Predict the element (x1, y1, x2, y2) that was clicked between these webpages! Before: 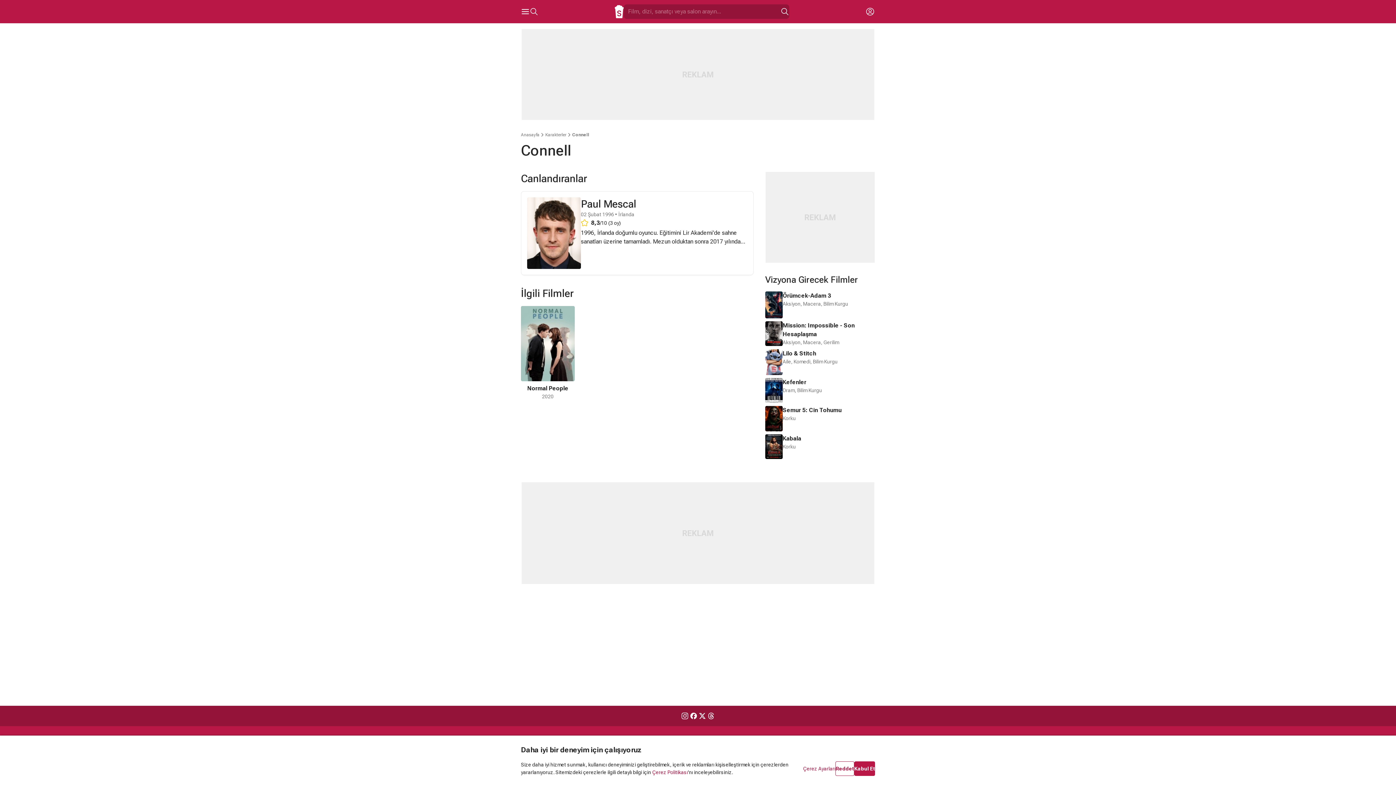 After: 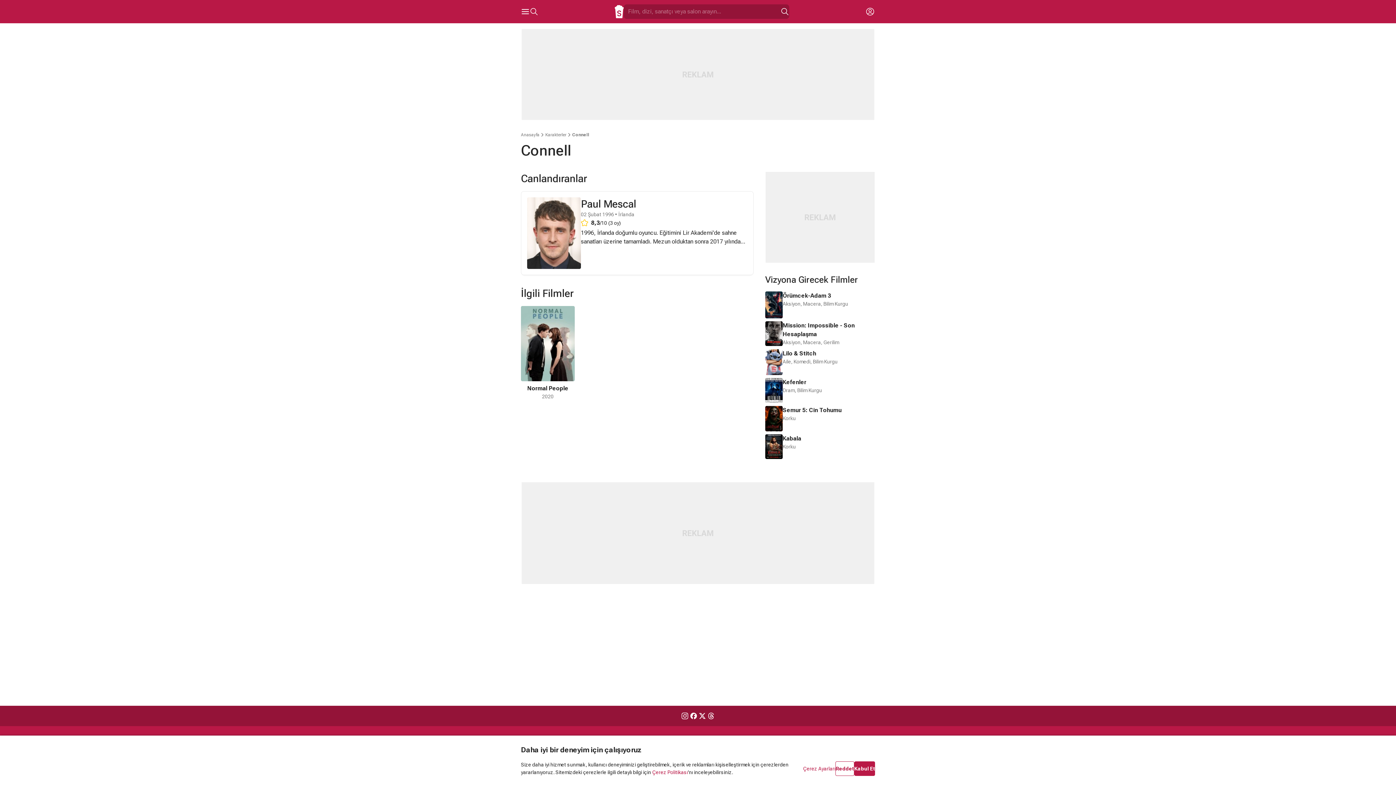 Action: bbox: (527, 197, 581, 268)